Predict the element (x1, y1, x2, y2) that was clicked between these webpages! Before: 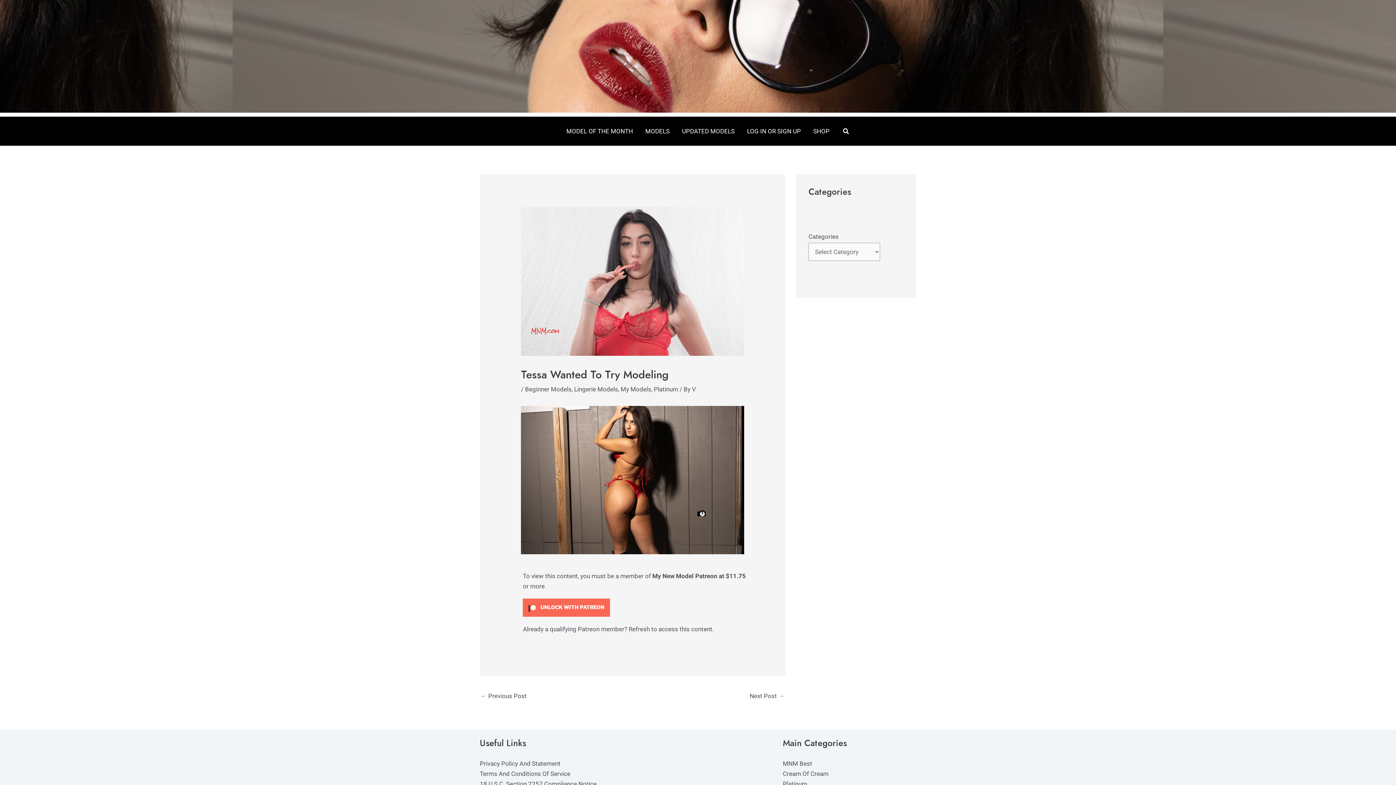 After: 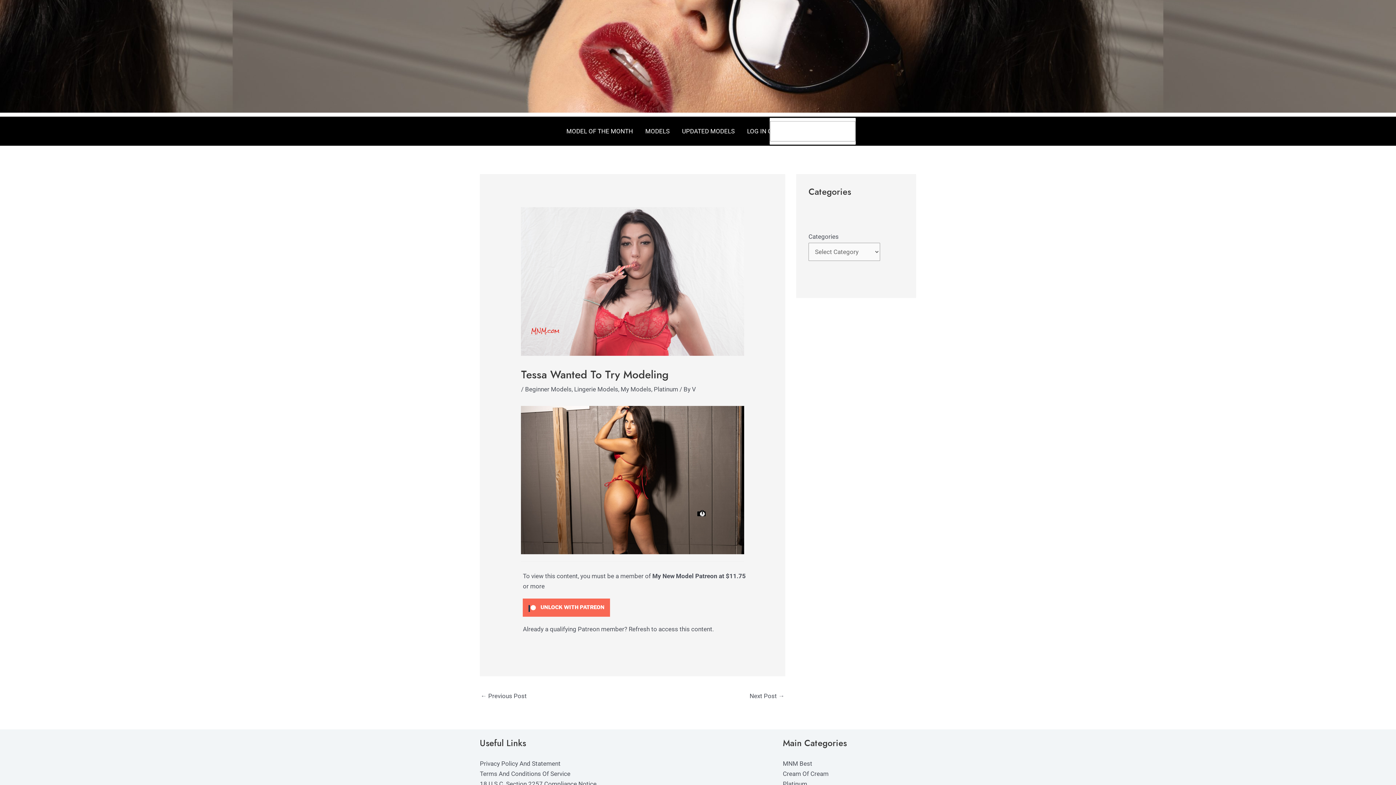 Action: bbox: (843, 126, 849, 135) label: Search button